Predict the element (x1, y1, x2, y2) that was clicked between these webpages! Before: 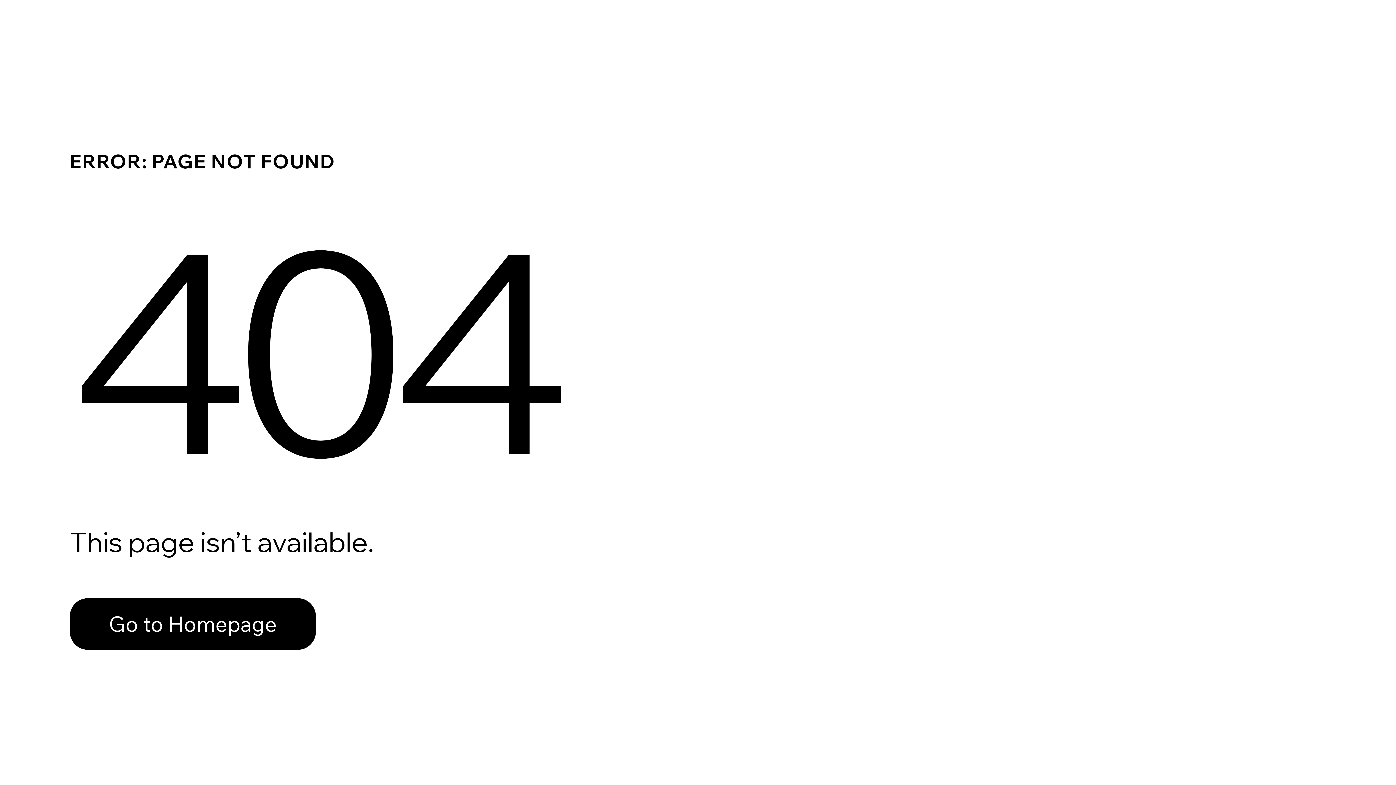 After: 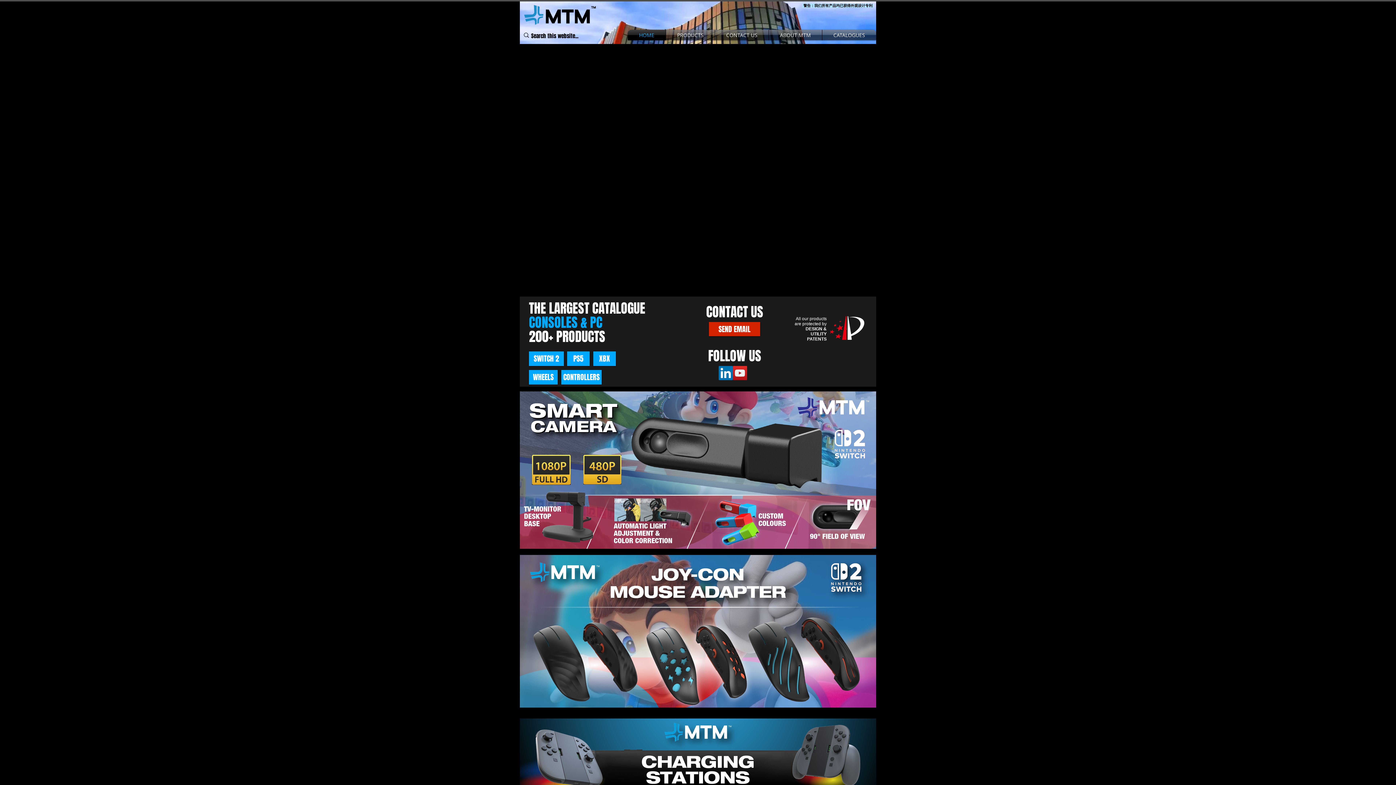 Action: bbox: (69, 598, 316, 650) label: Go to Homepage